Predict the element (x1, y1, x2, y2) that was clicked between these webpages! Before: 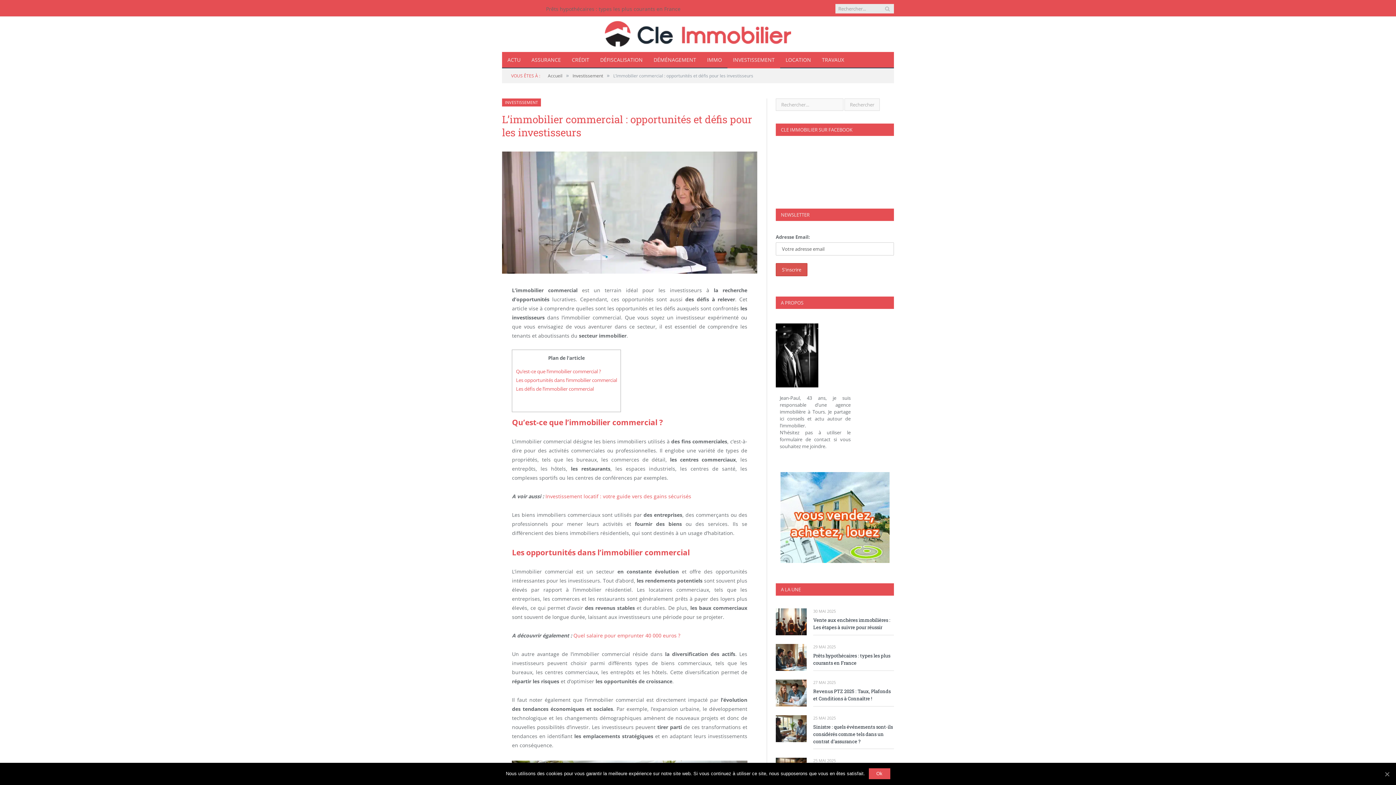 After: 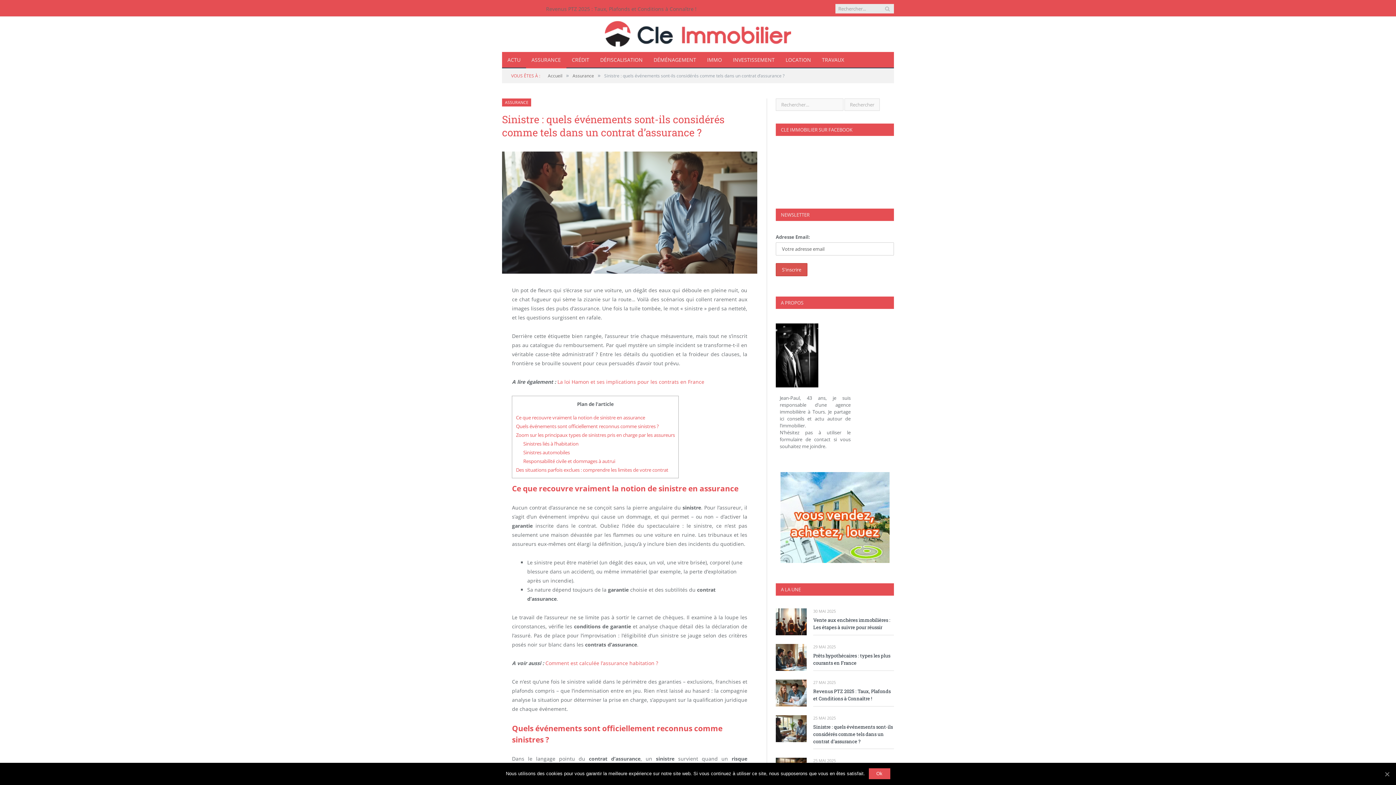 Action: bbox: (776, 715, 806, 742)